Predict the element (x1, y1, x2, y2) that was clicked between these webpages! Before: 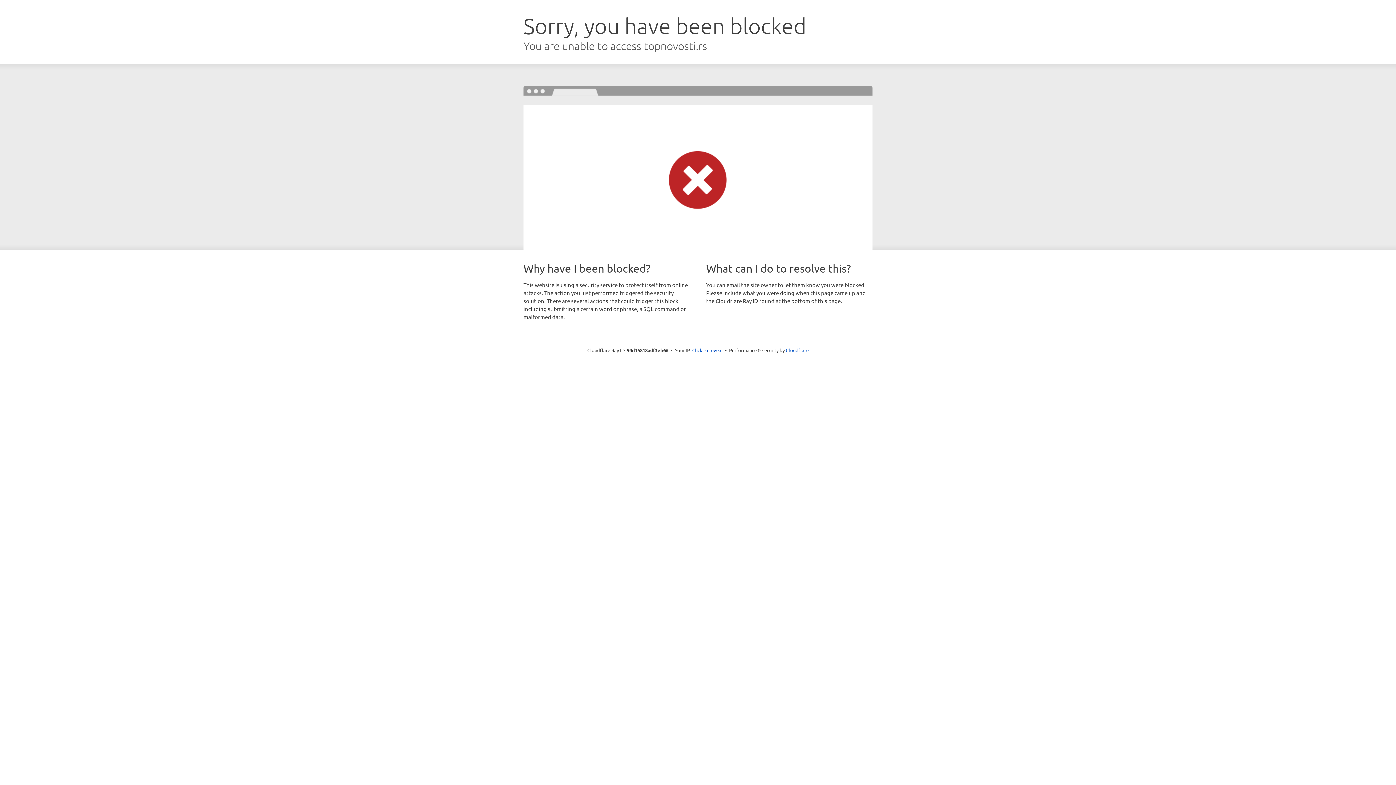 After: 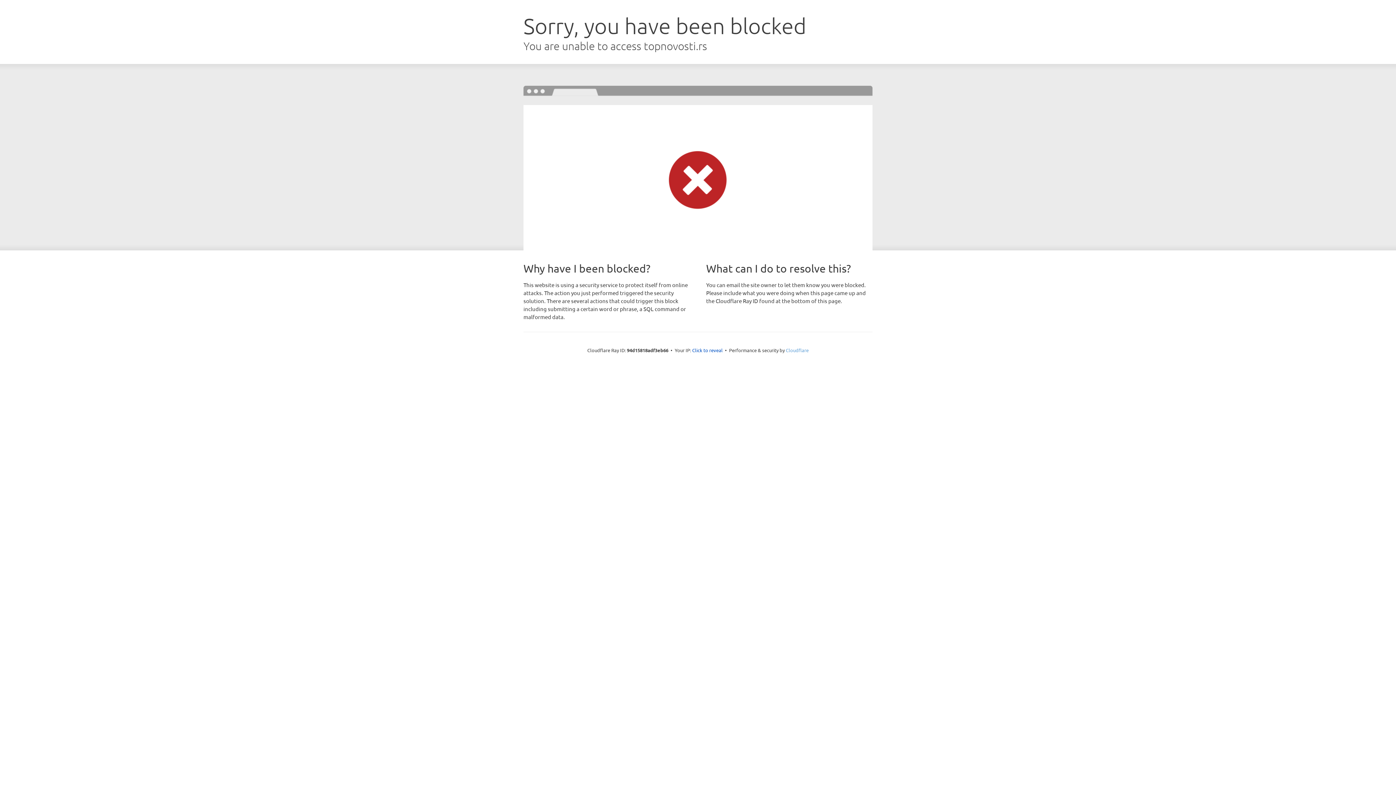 Action: bbox: (786, 347, 808, 353) label: Cloudflare